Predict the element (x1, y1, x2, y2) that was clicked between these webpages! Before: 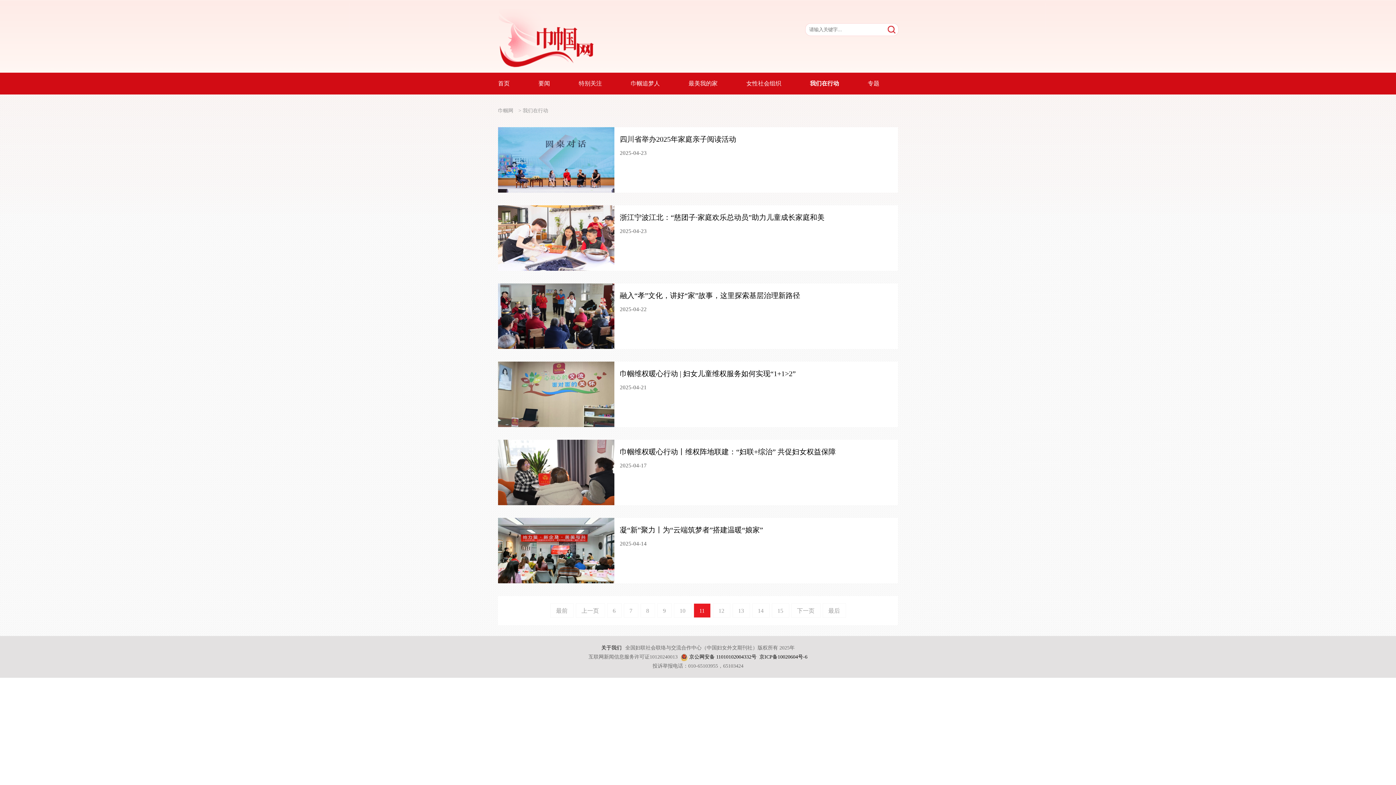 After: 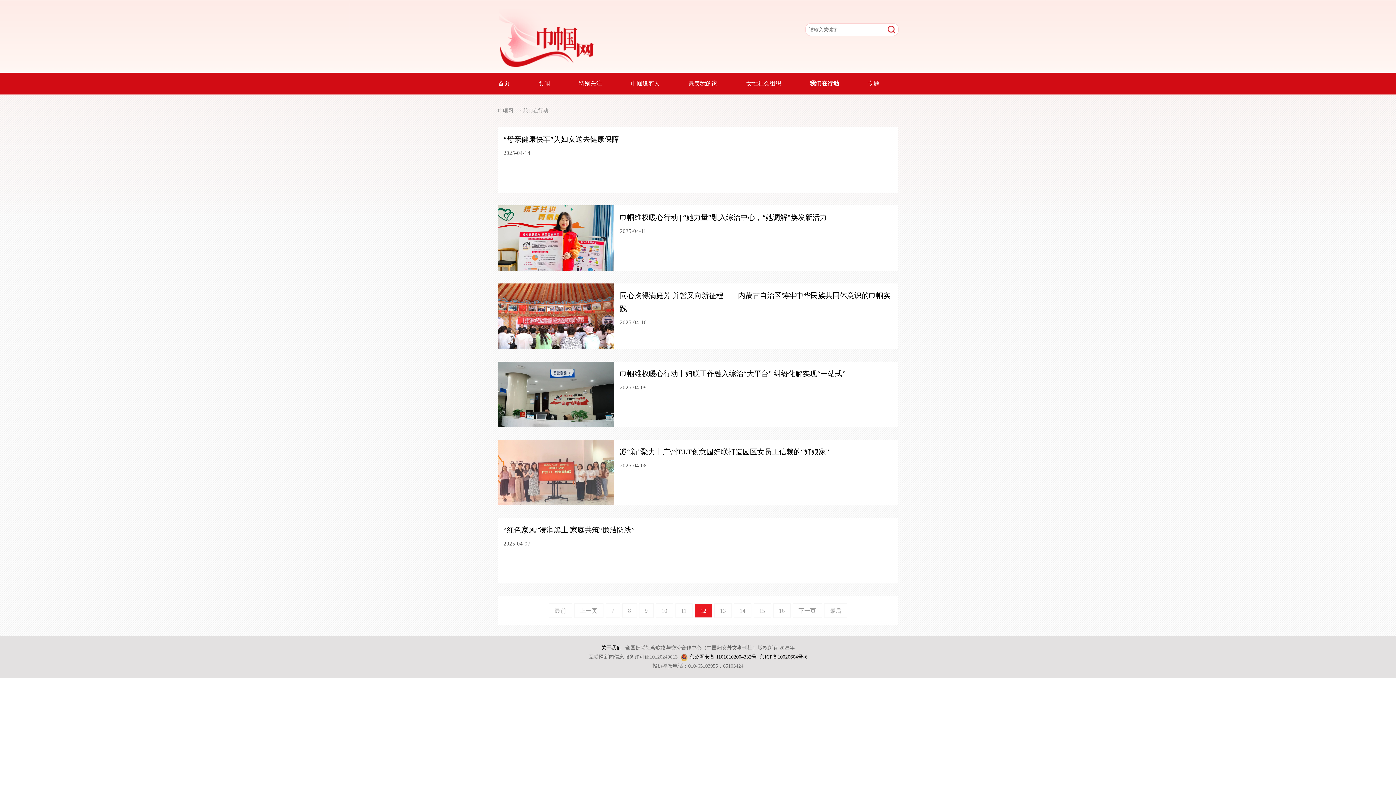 Action: label: 12 bbox: (712, 603, 730, 618)